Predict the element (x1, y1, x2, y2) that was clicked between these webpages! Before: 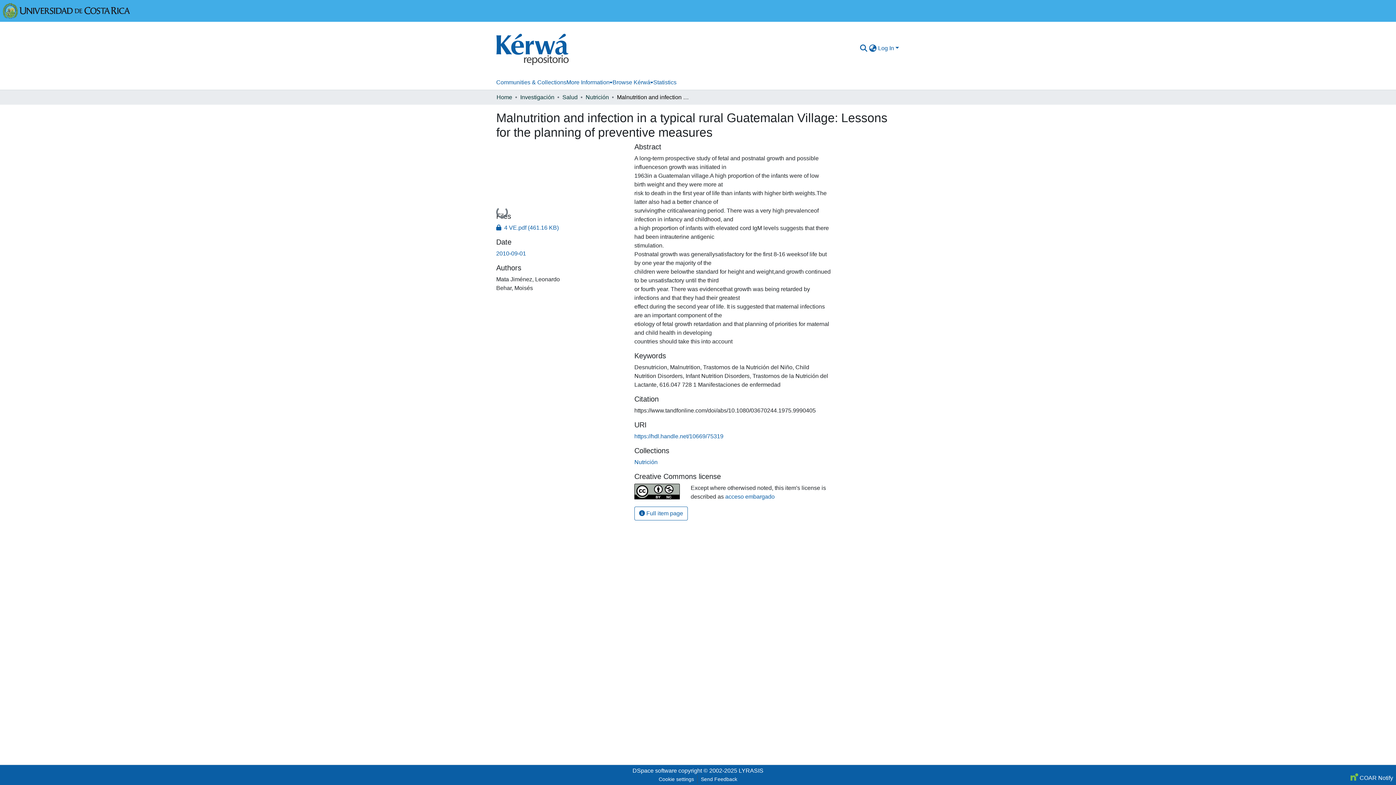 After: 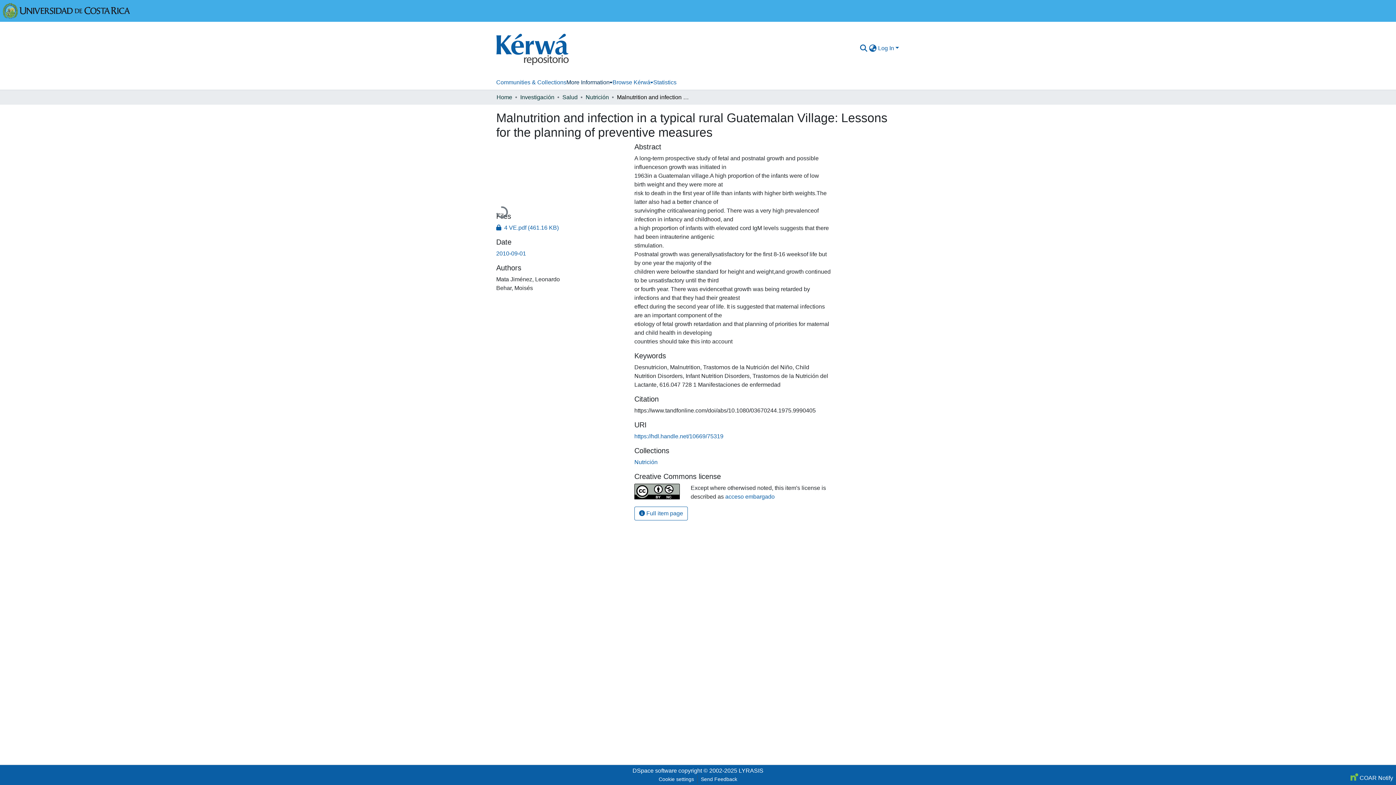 Action: bbox: (566, 75, 612, 89) label: More Information